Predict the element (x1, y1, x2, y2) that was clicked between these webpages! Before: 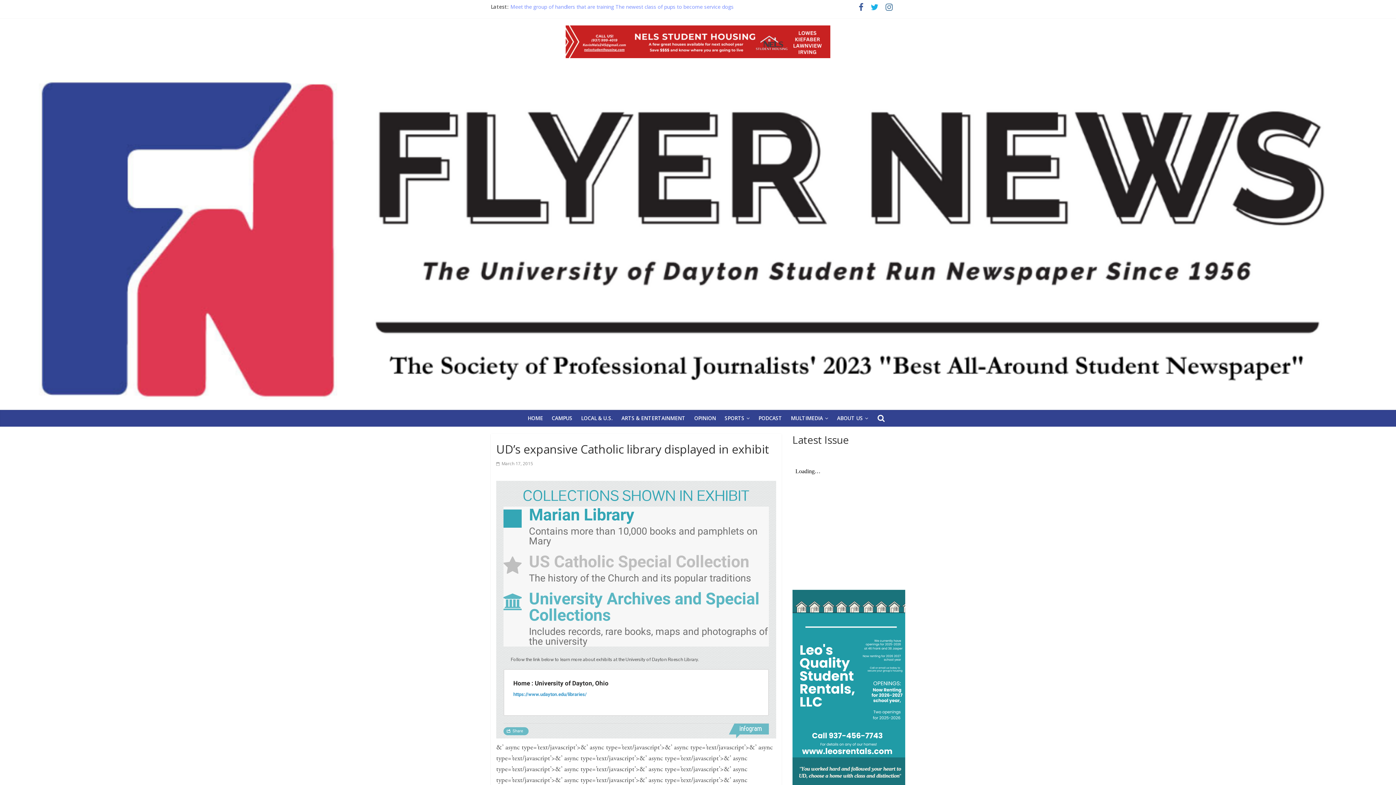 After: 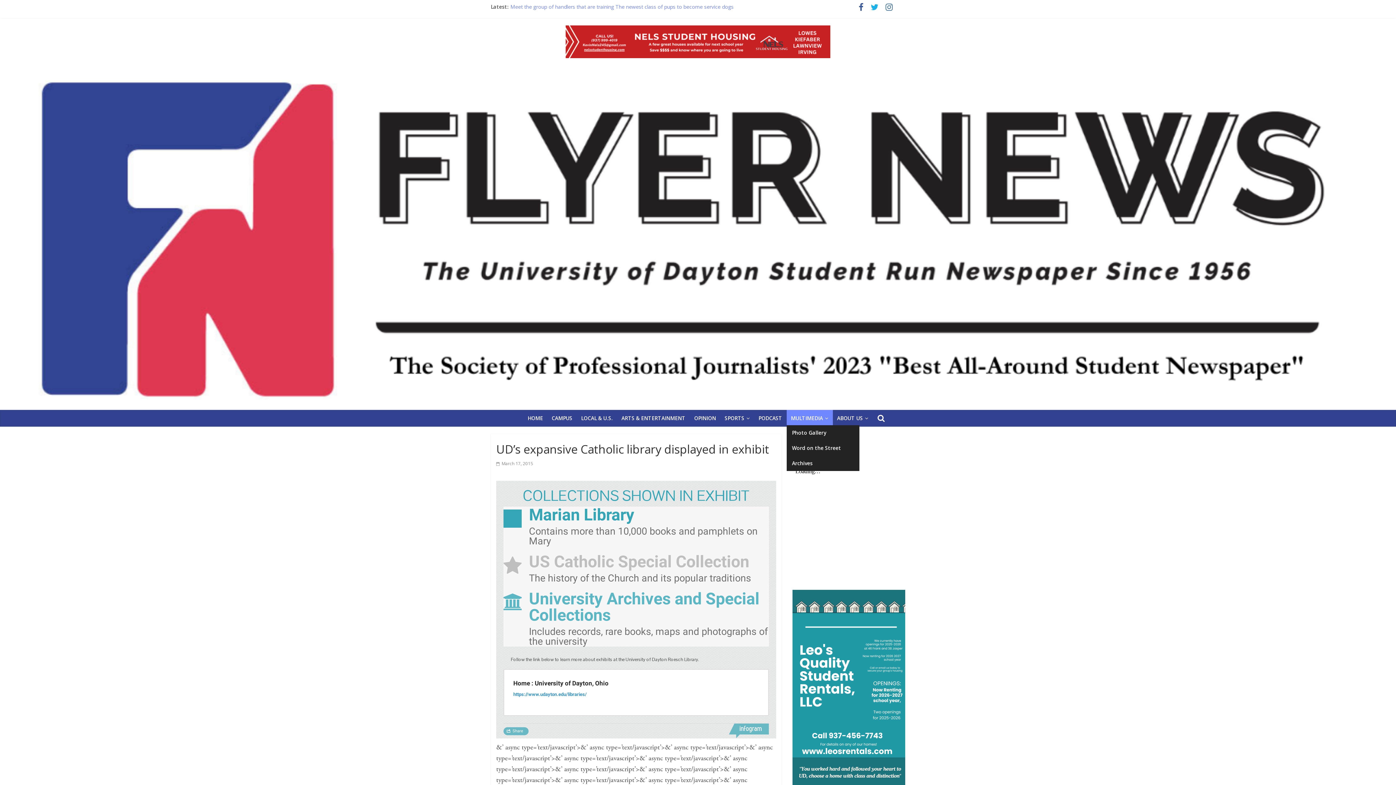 Action: bbox: (786, 410, 832, 426) label: MULTIMEDIA